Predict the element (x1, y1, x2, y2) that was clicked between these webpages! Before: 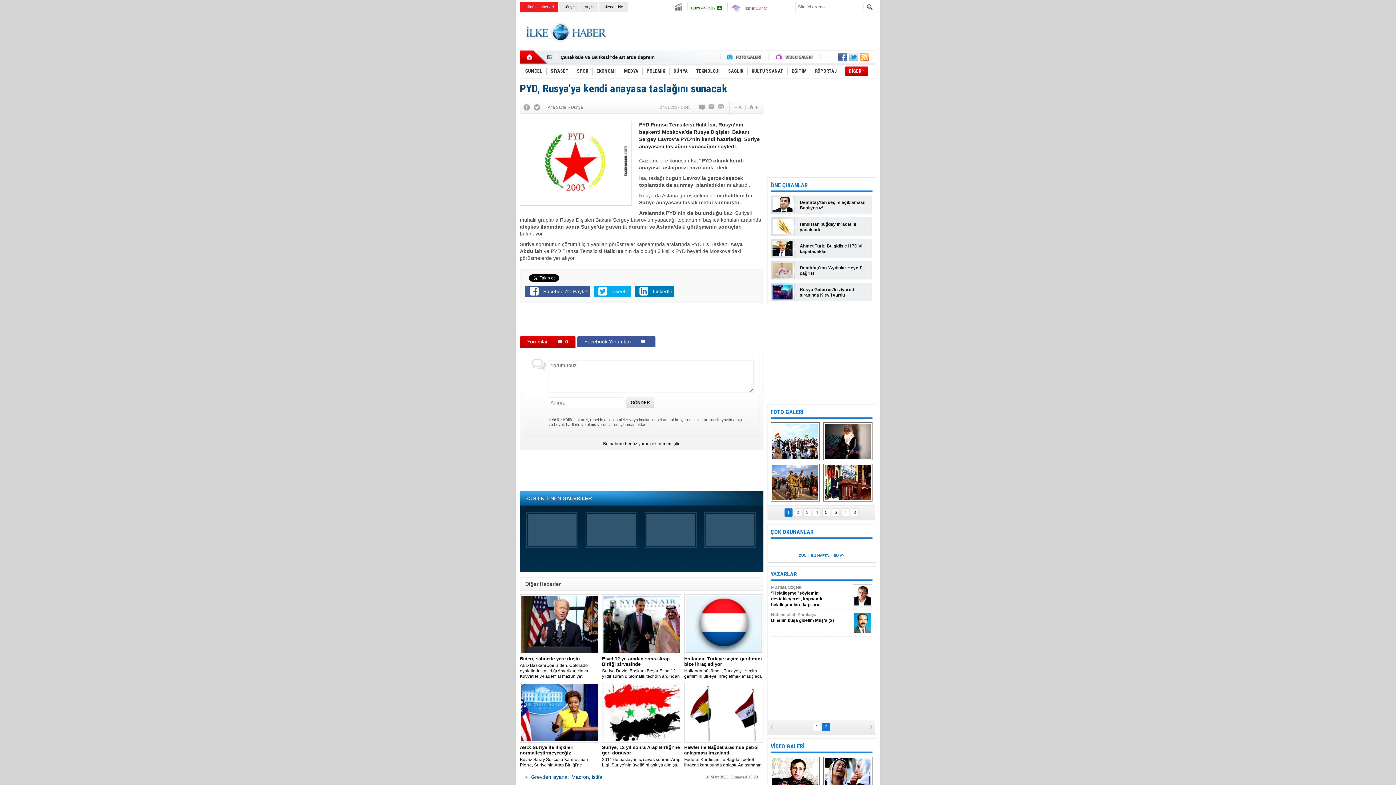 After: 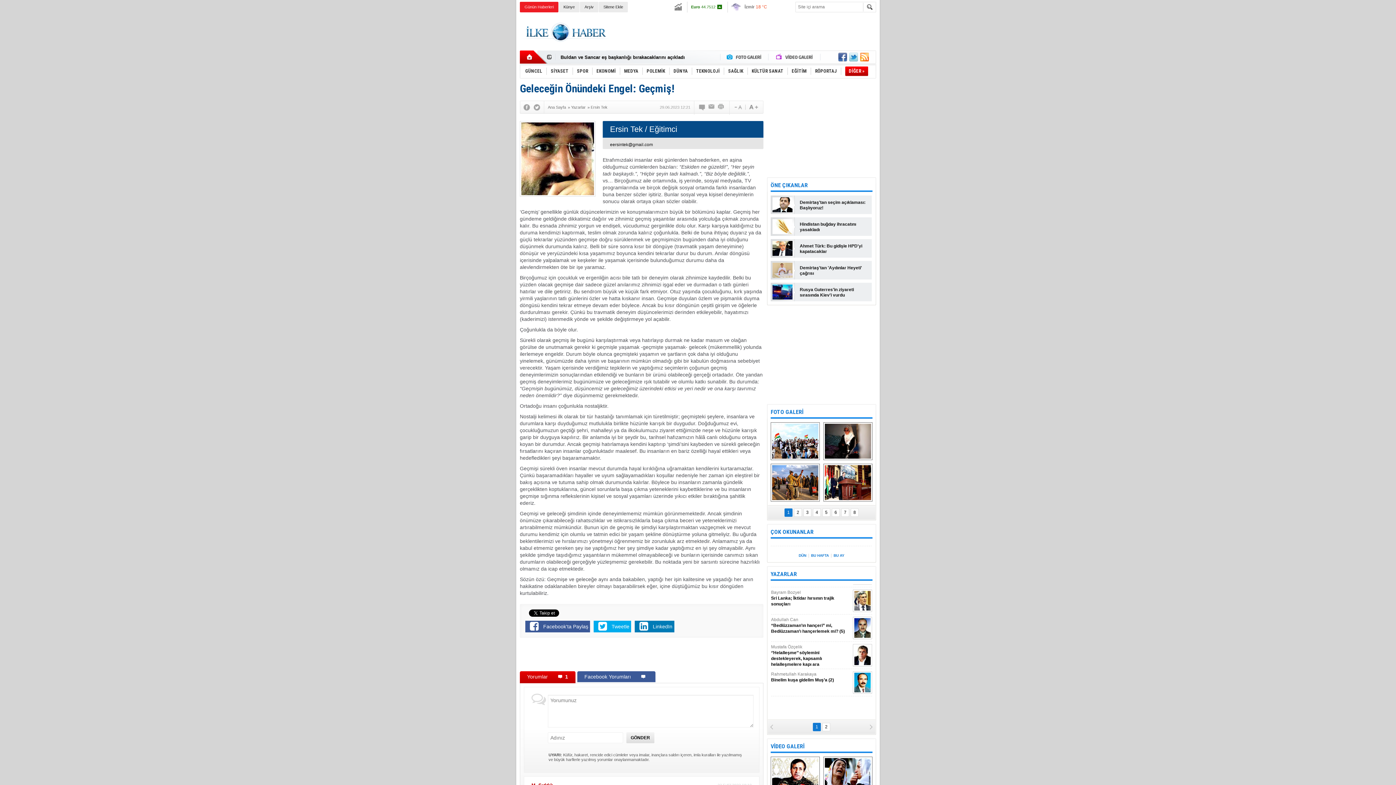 Action: bbox: (771, 612, 851, 635) label: Ersin Tek
Geleceğin Önündeki Engel: Geçmiş!